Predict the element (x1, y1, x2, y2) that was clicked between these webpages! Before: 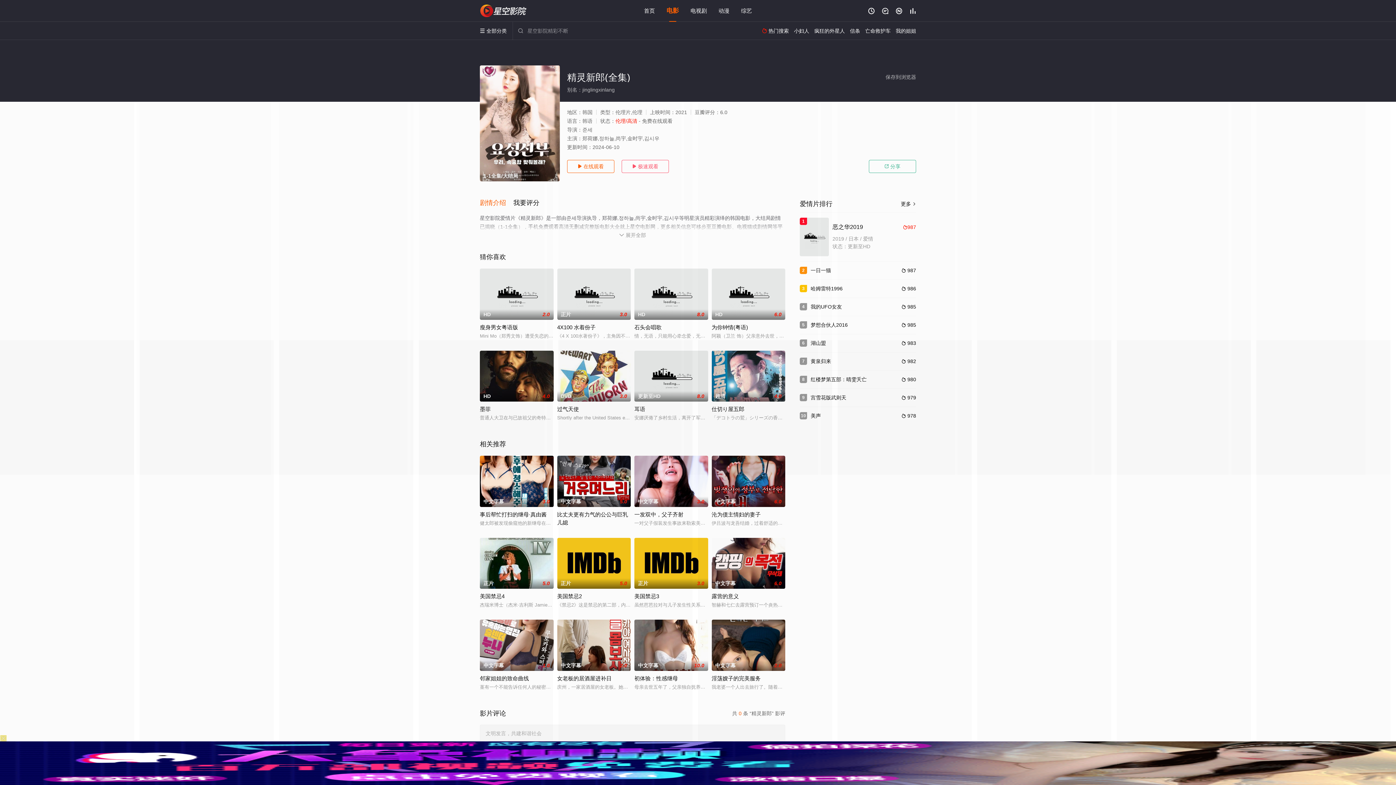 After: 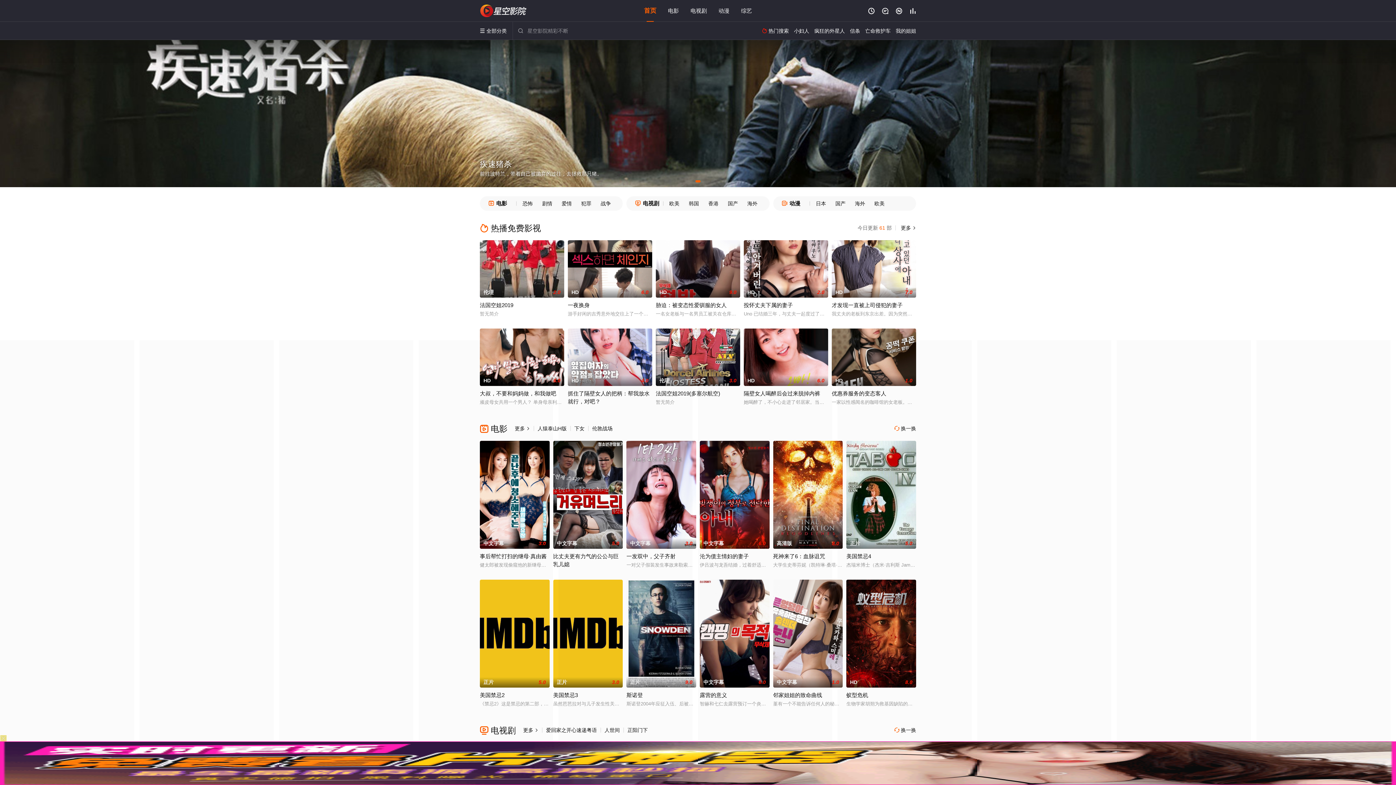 Action: bbox: (480, 4, 527, 17) label: 星空电影网